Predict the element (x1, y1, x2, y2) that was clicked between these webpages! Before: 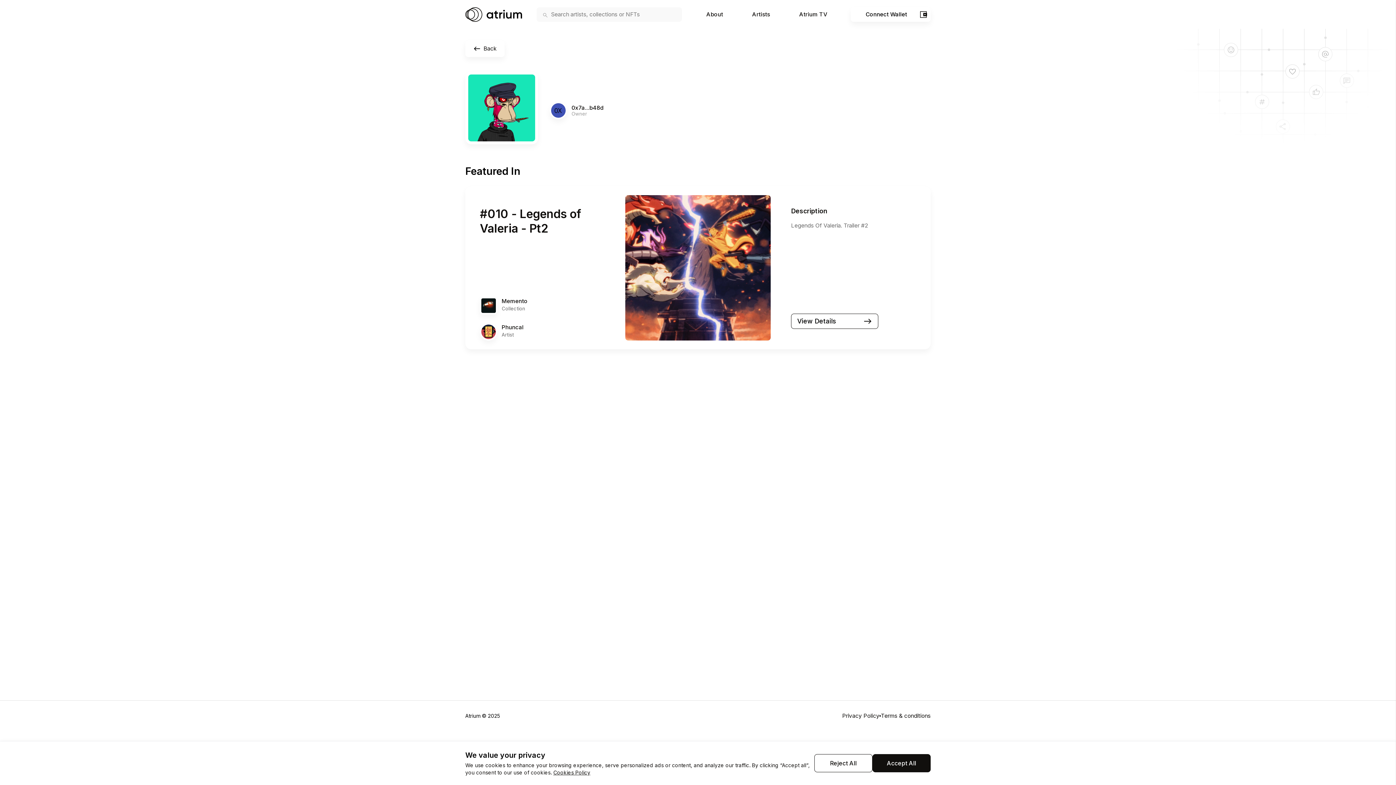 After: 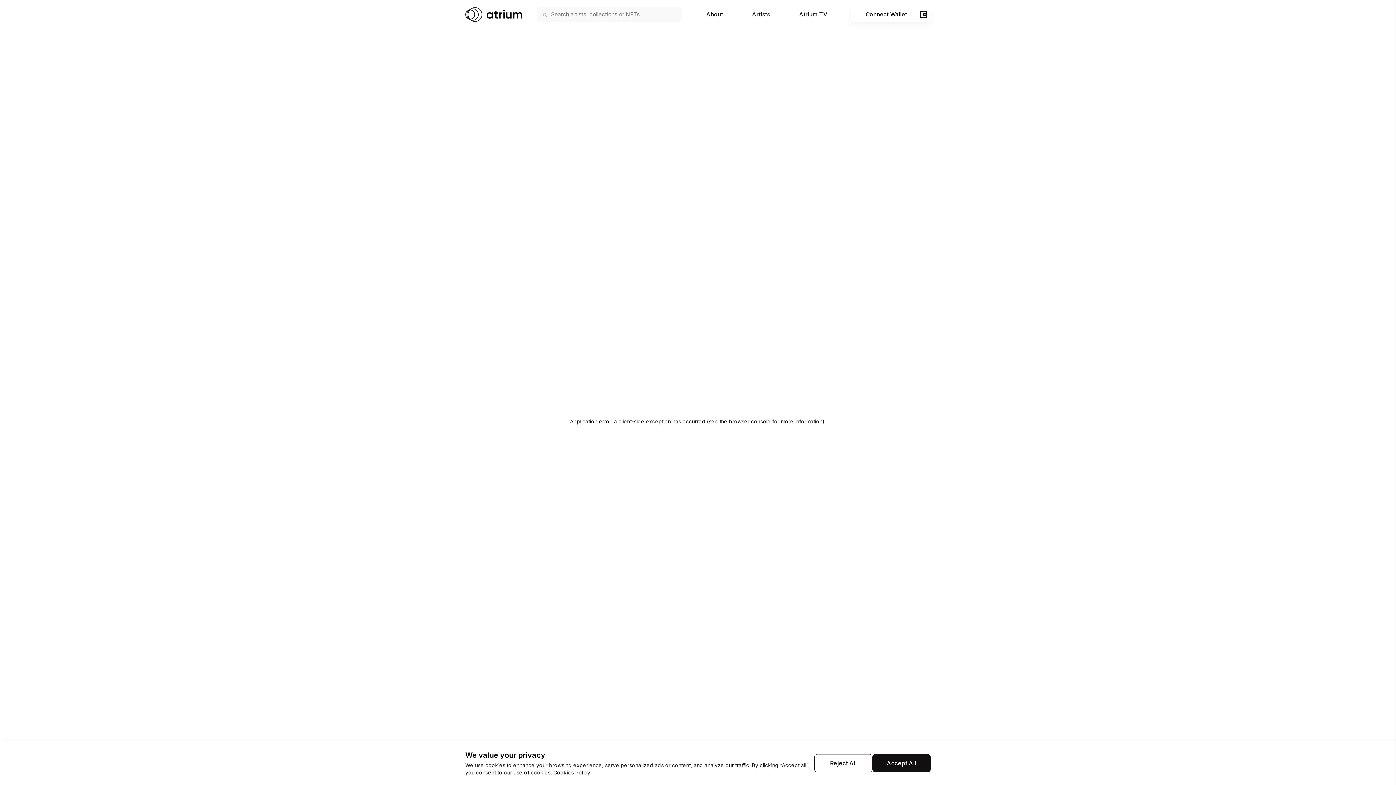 Action: label: View Details bbox: (791, 313, 878, 329)